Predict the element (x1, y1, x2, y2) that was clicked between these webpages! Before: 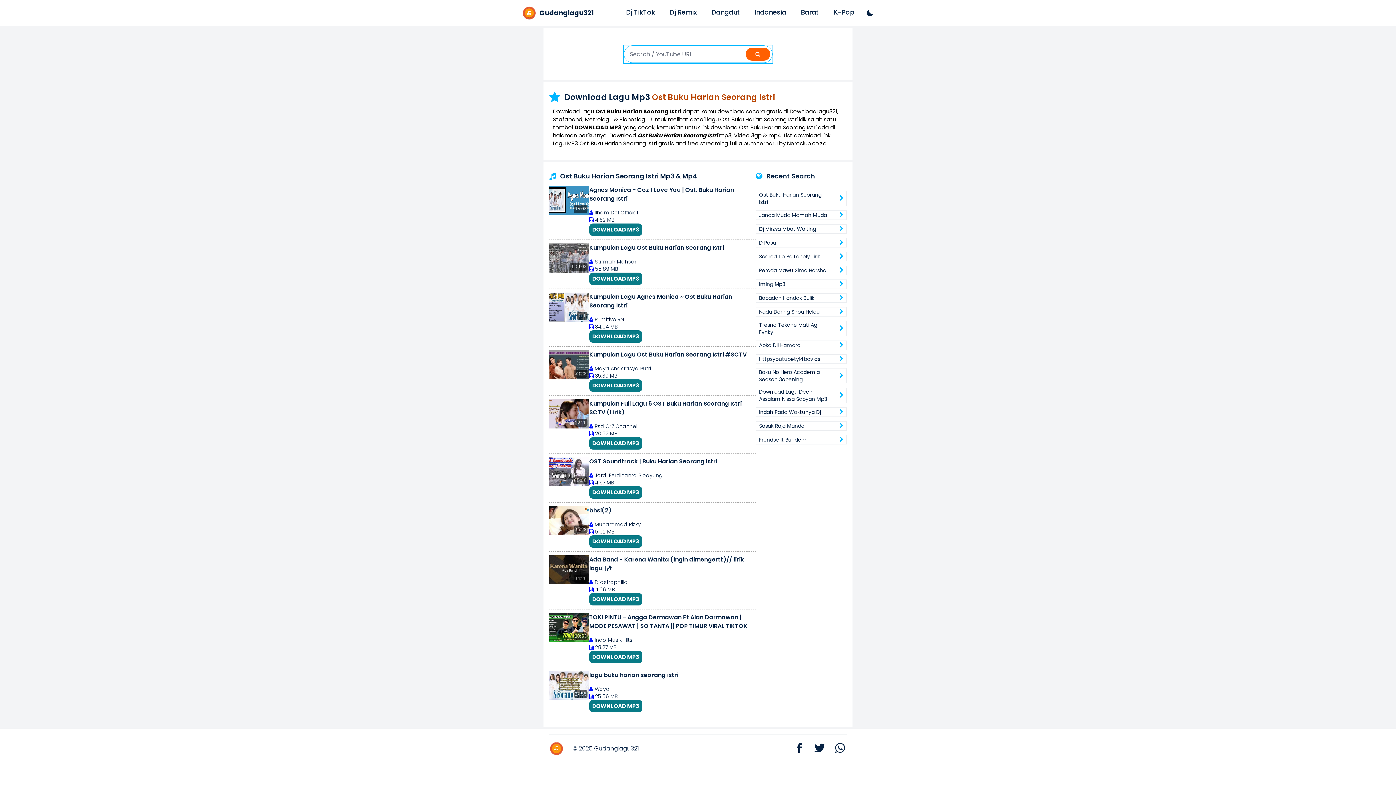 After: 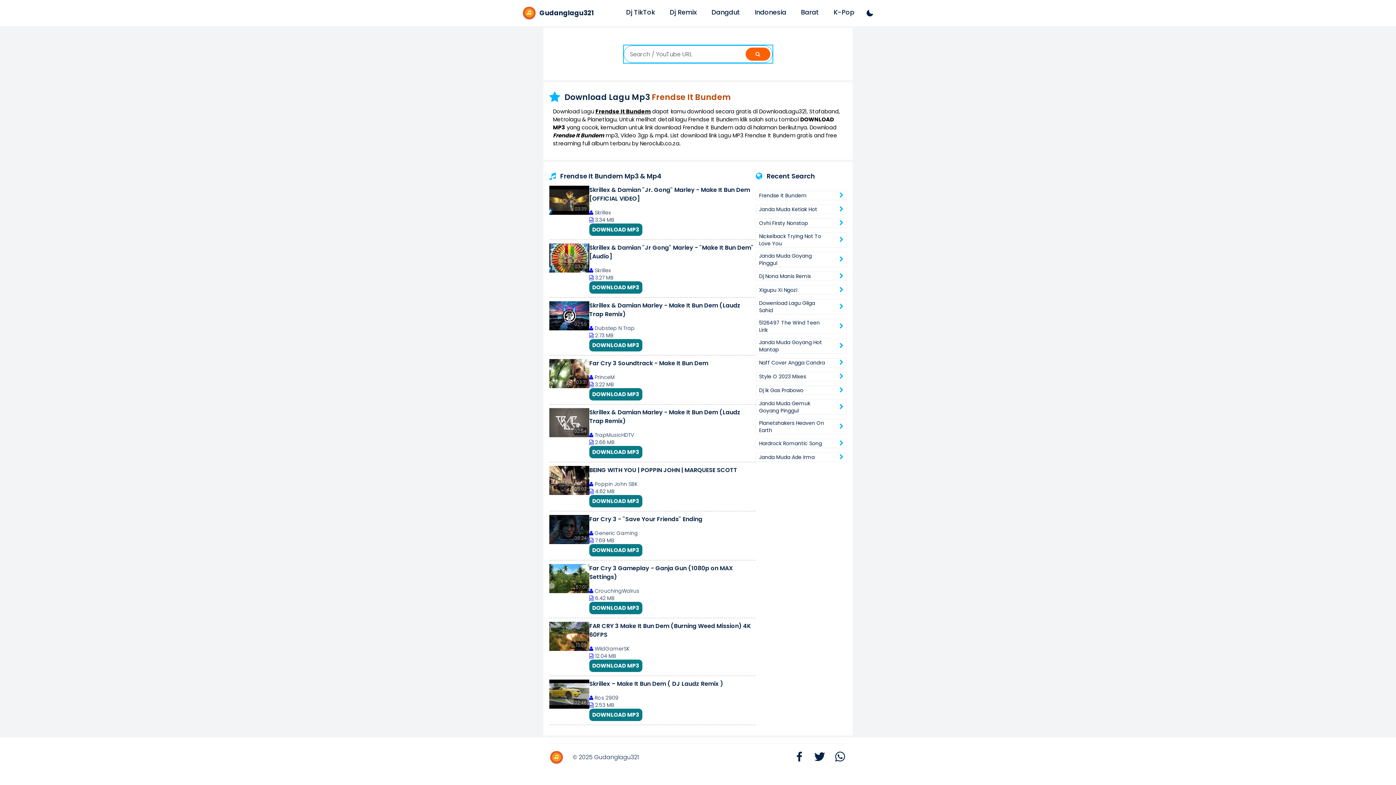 Action: label: Frendse It Bundem bbox: (756, 435, 846, 444)